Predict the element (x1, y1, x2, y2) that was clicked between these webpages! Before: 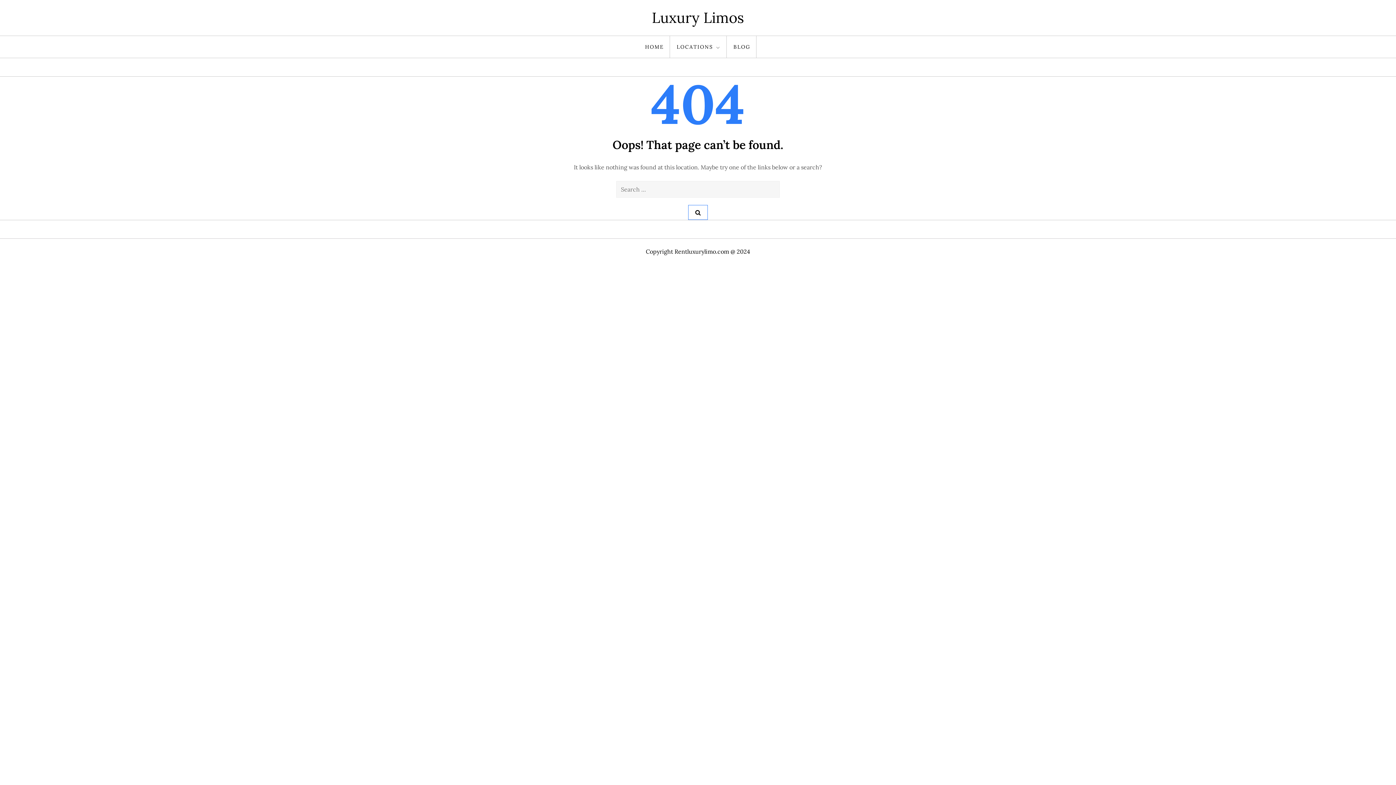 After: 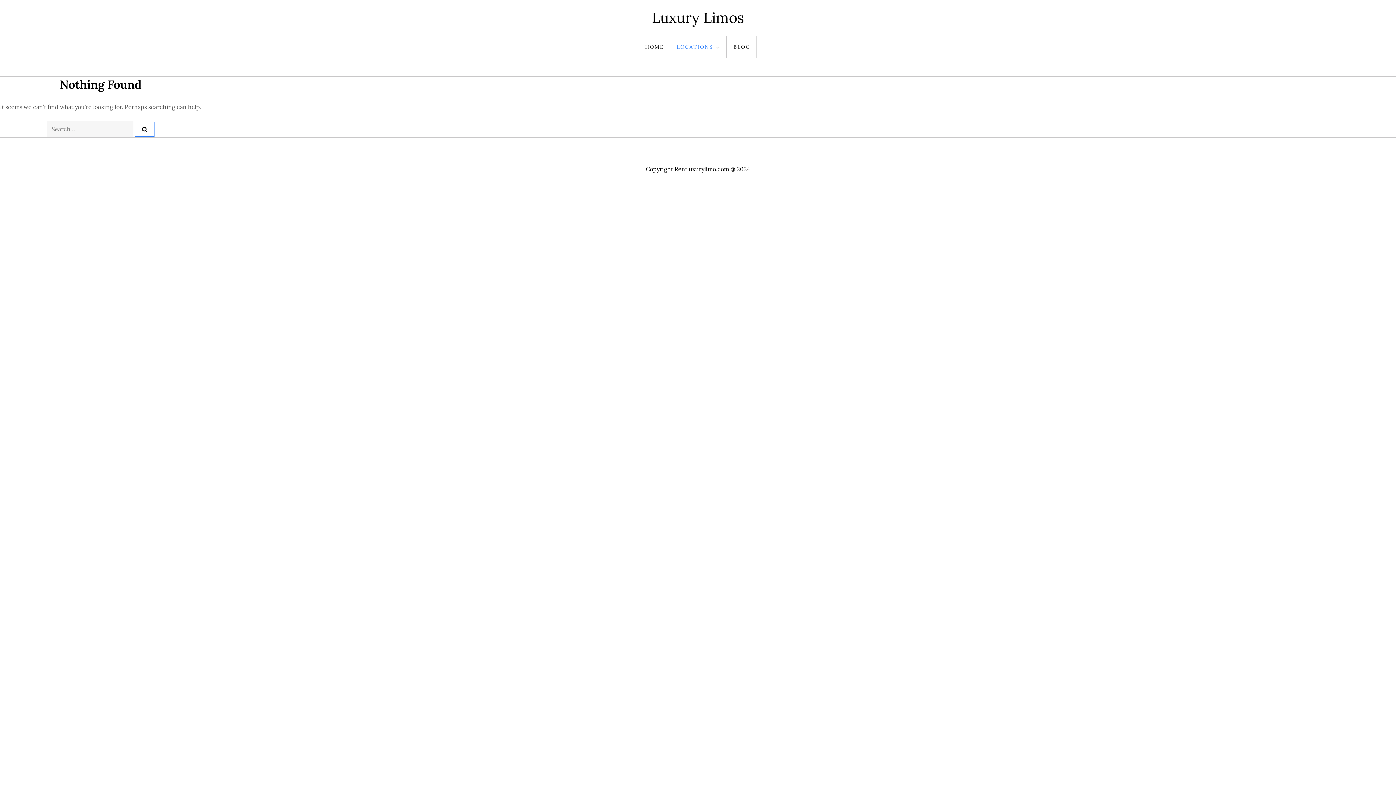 Action: label: LOCATIONS bbox: (671, 36, 726, 57)